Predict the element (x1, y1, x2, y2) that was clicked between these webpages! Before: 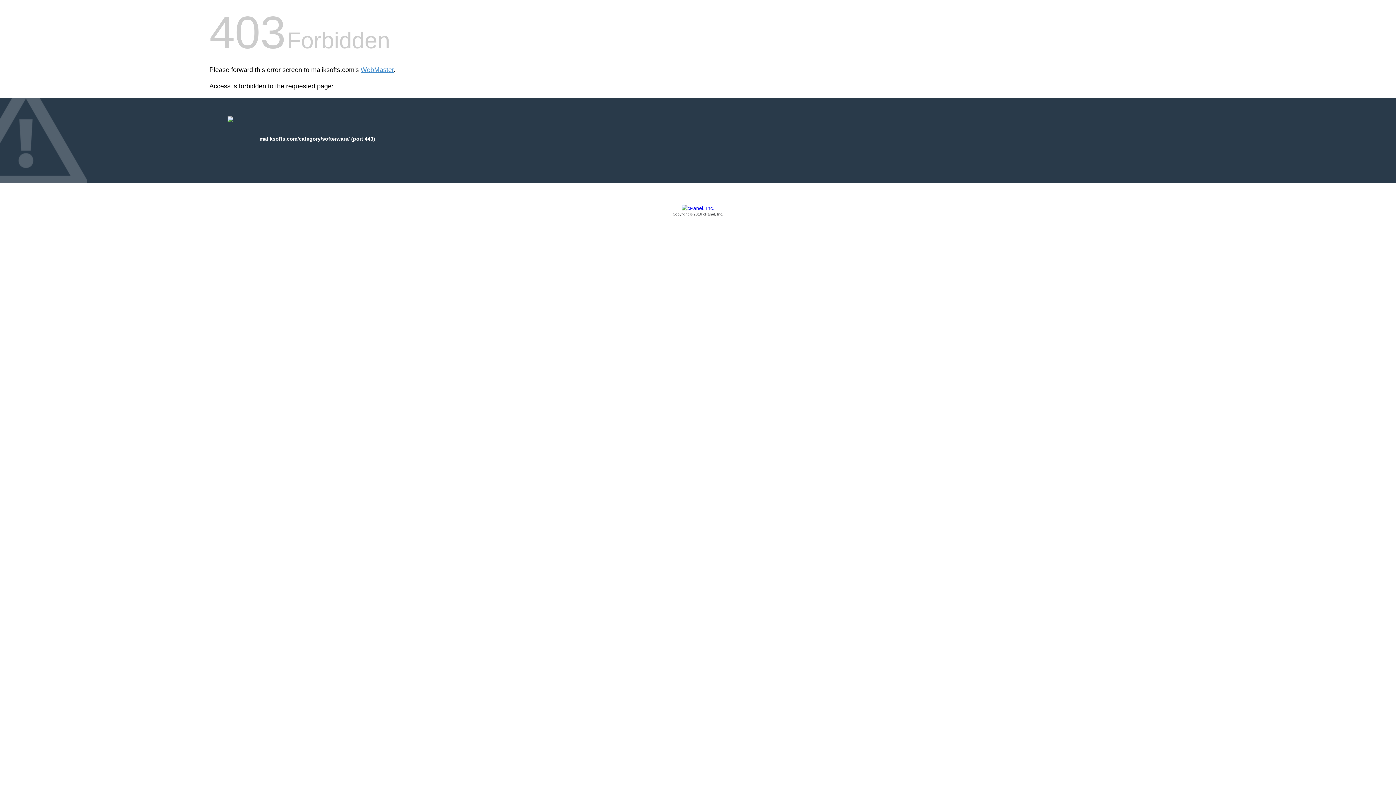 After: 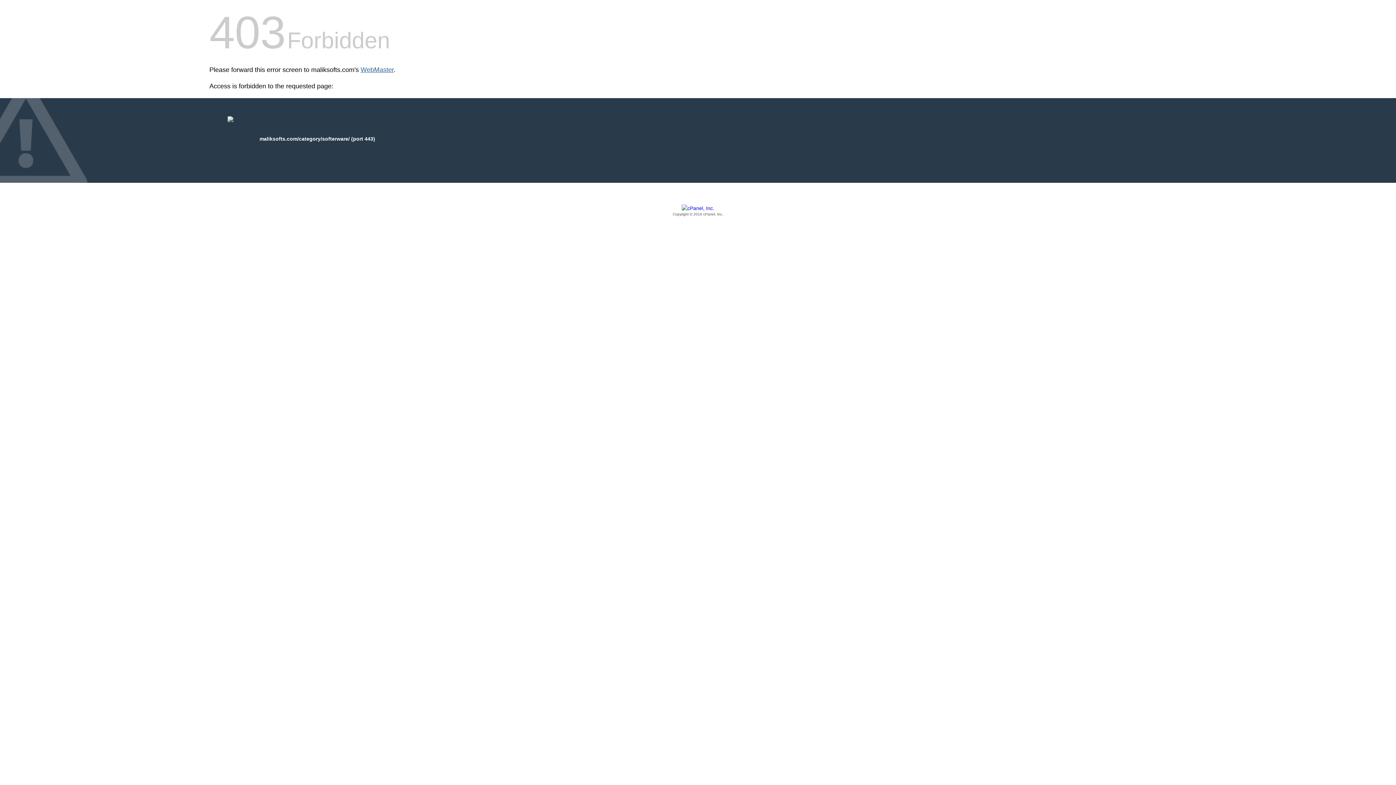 Action: bbox: (360, 66, 393, 73) label: WebMaster